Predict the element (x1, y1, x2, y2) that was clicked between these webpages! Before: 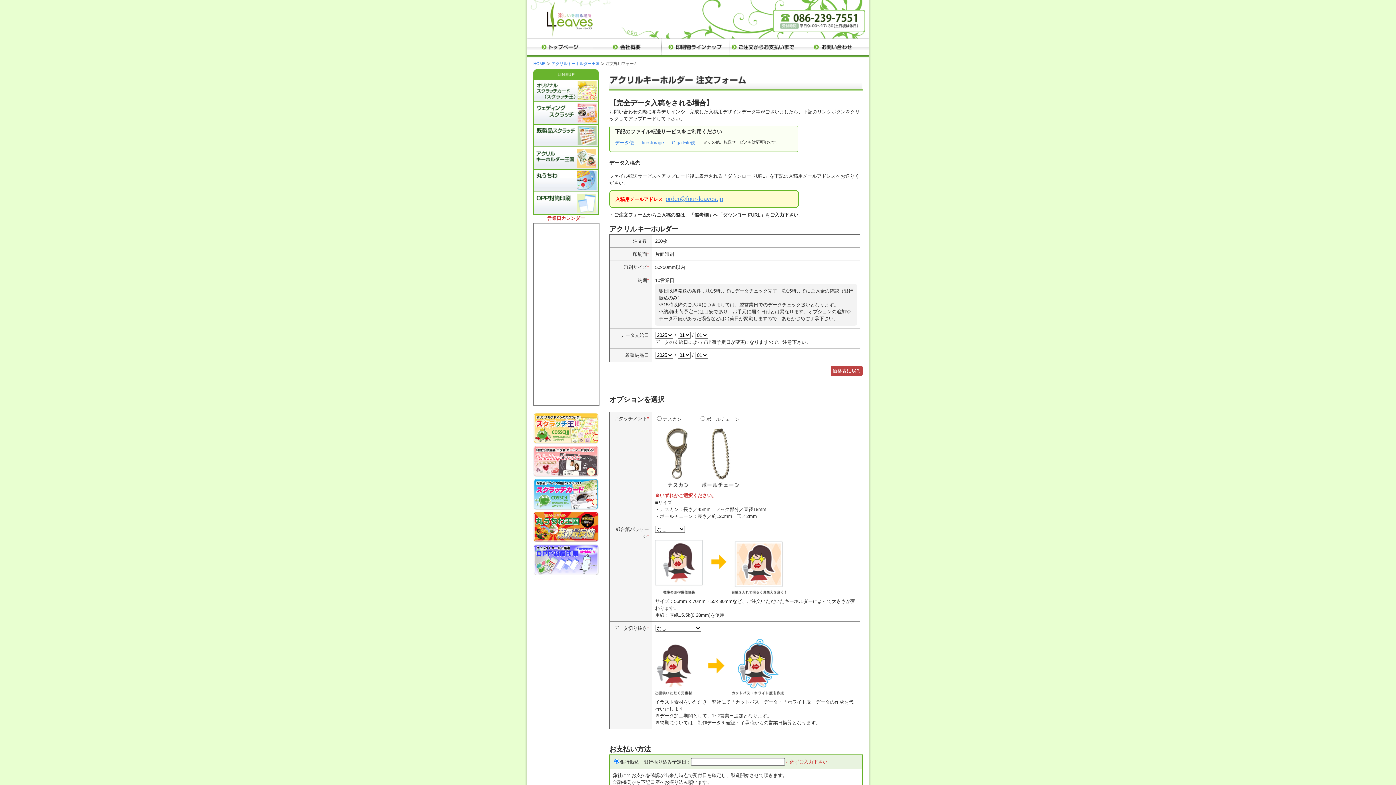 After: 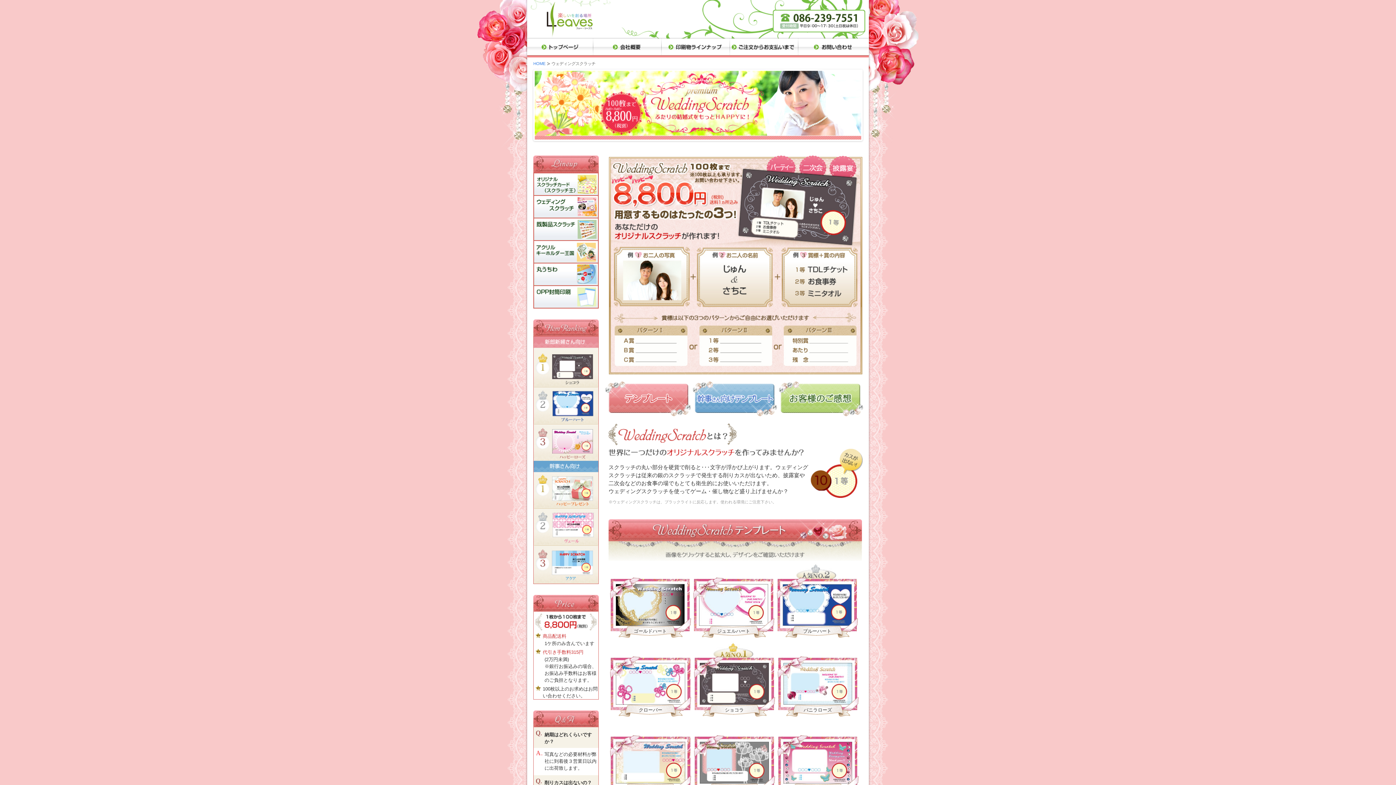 Action: bbox: (533, 102, 598, 124)